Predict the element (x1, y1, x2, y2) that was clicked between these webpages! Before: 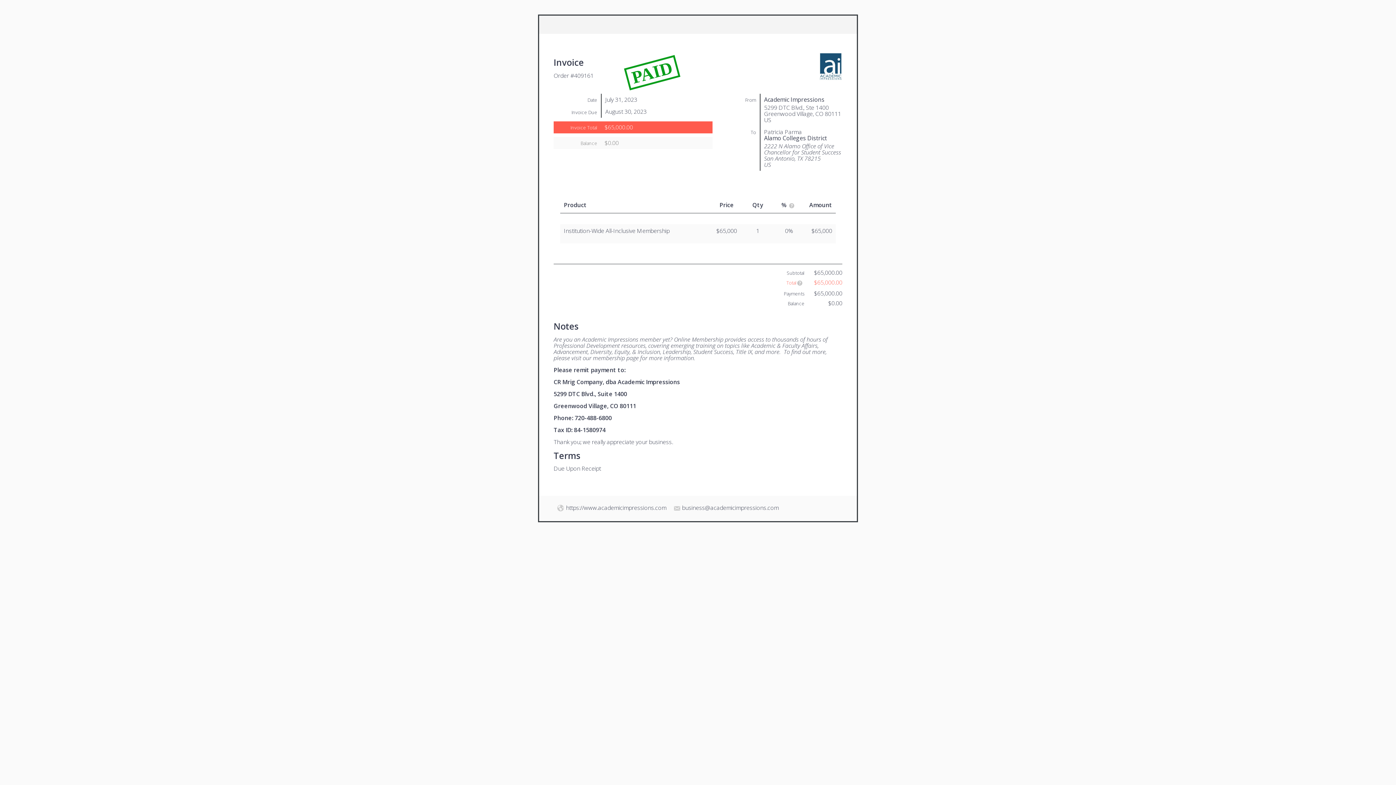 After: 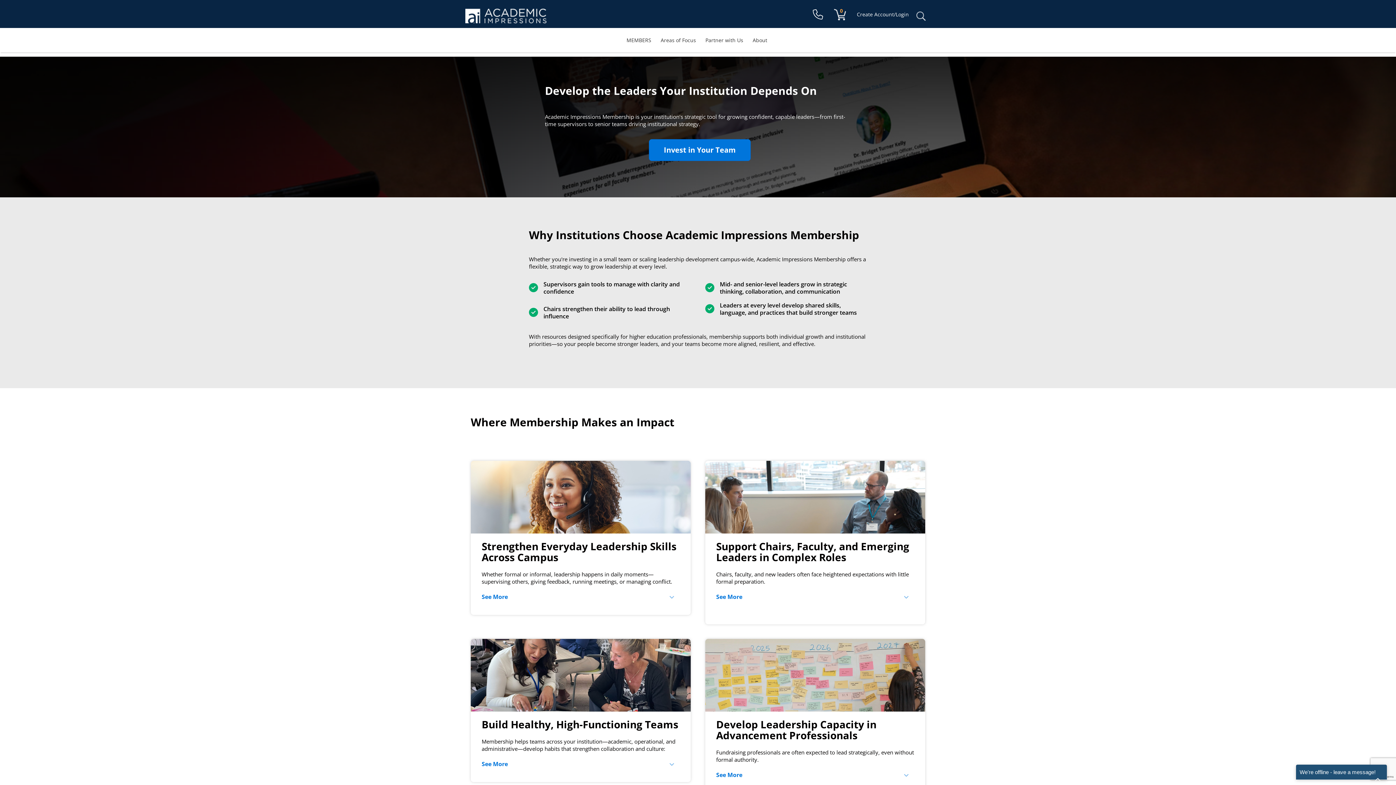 Action: label: membership page bbox: (593, 354, 638, 362)